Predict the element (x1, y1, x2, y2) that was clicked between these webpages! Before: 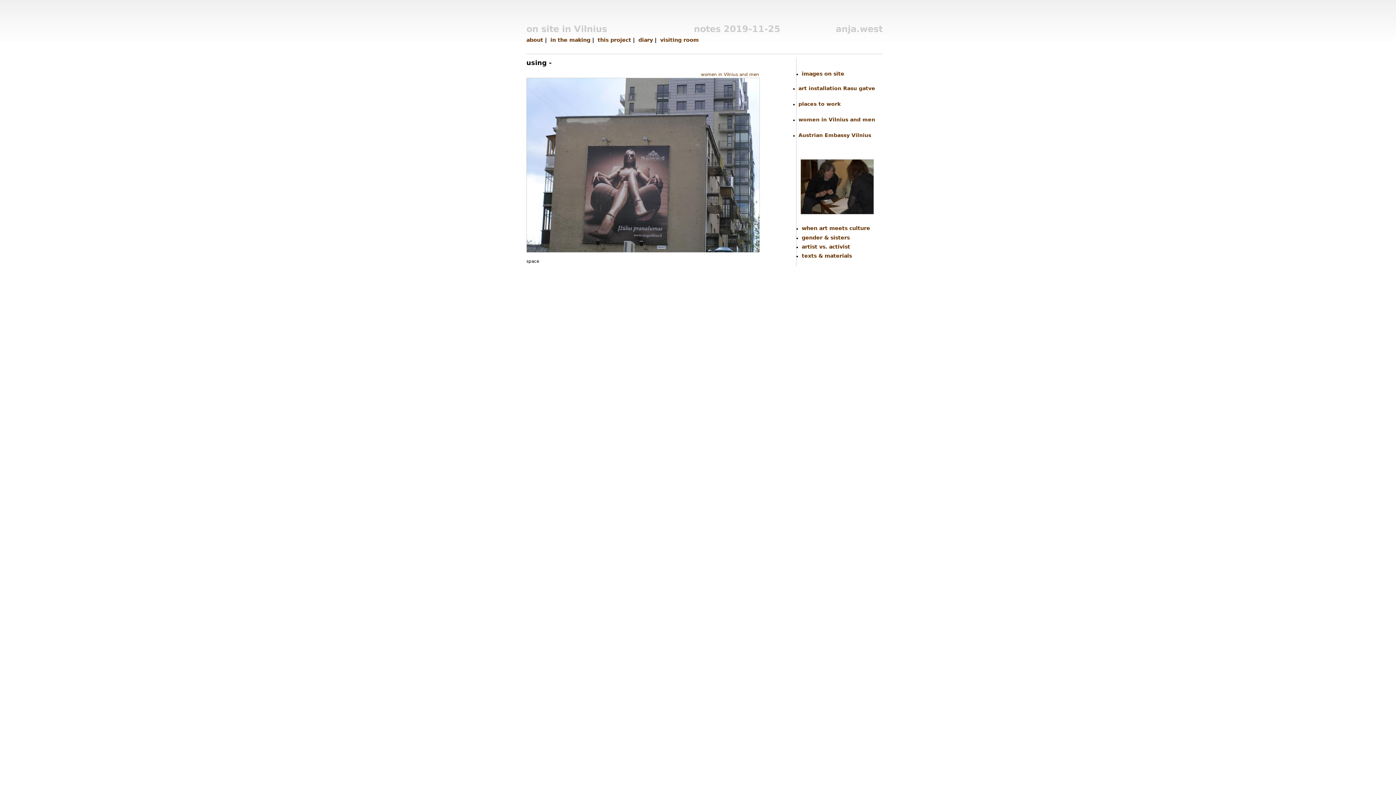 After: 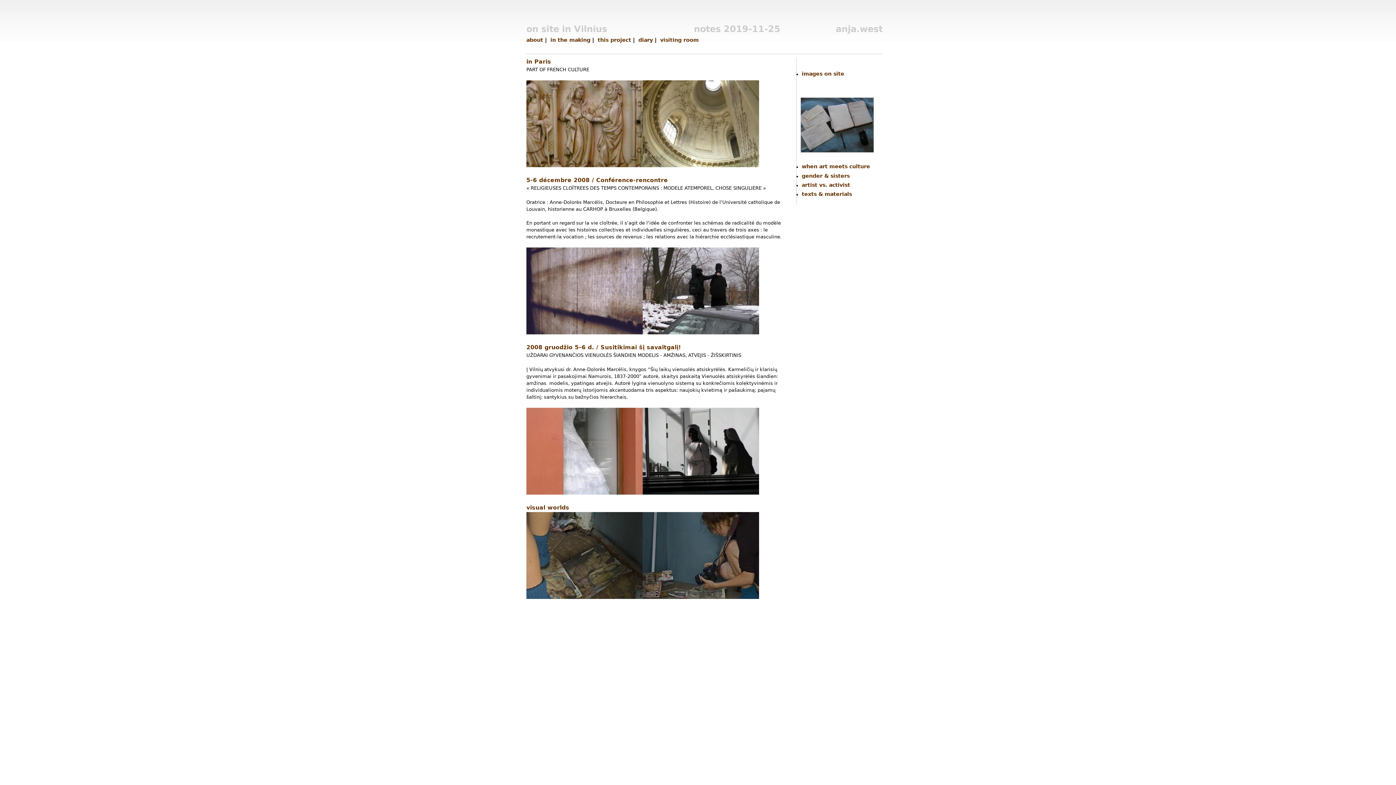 Action: bbox: (801, 234, 849, 240) label: gender & sisters